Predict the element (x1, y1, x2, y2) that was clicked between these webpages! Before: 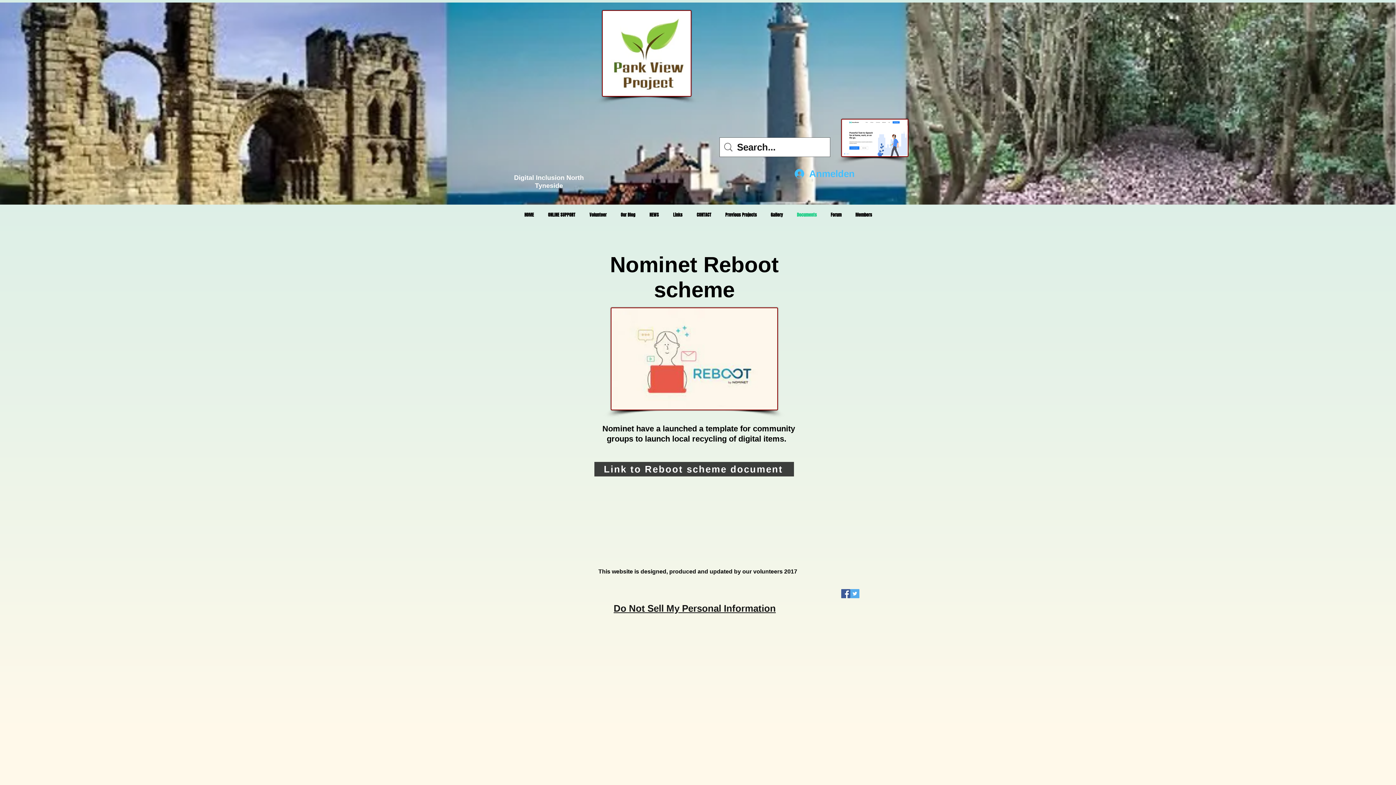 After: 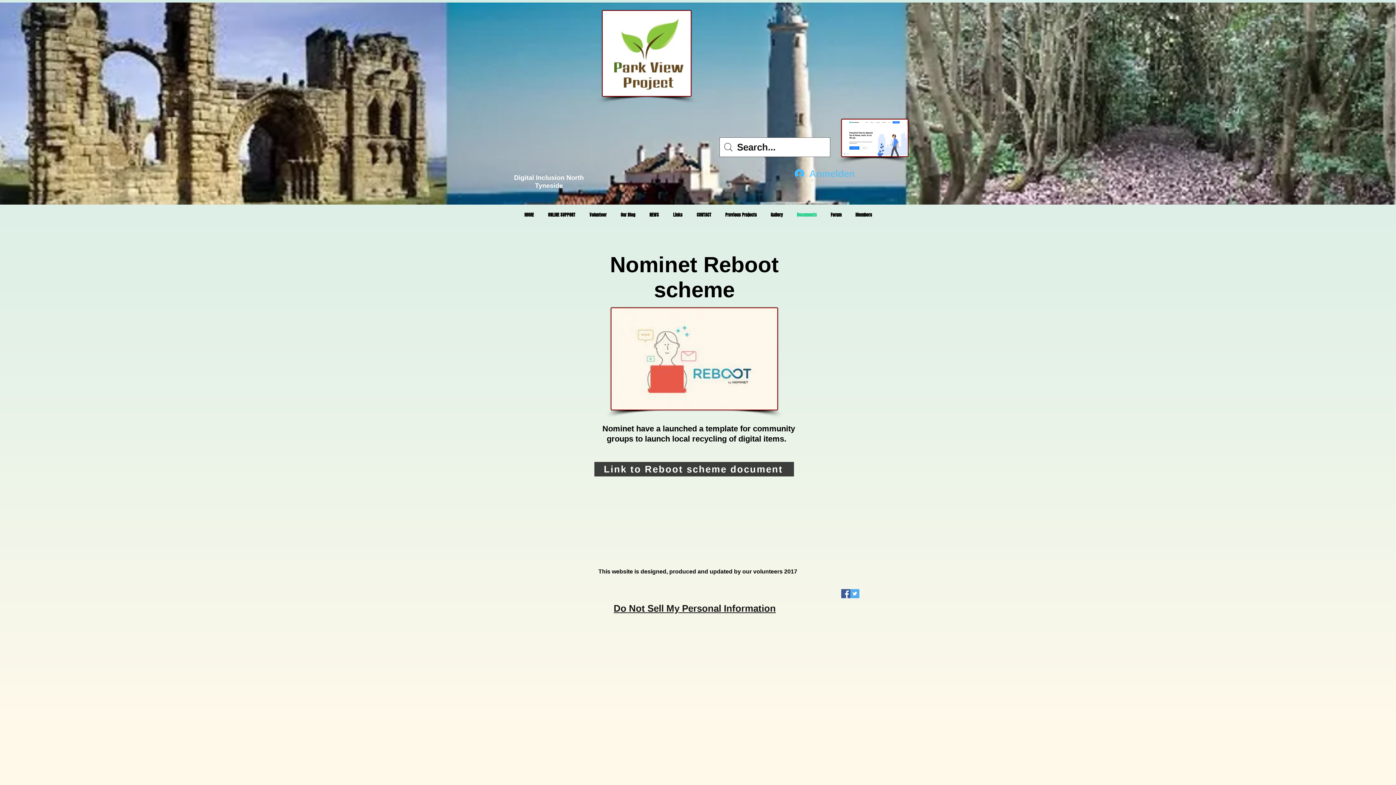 Action: bbox: (789, 164, 833, 182) label: Anmelden